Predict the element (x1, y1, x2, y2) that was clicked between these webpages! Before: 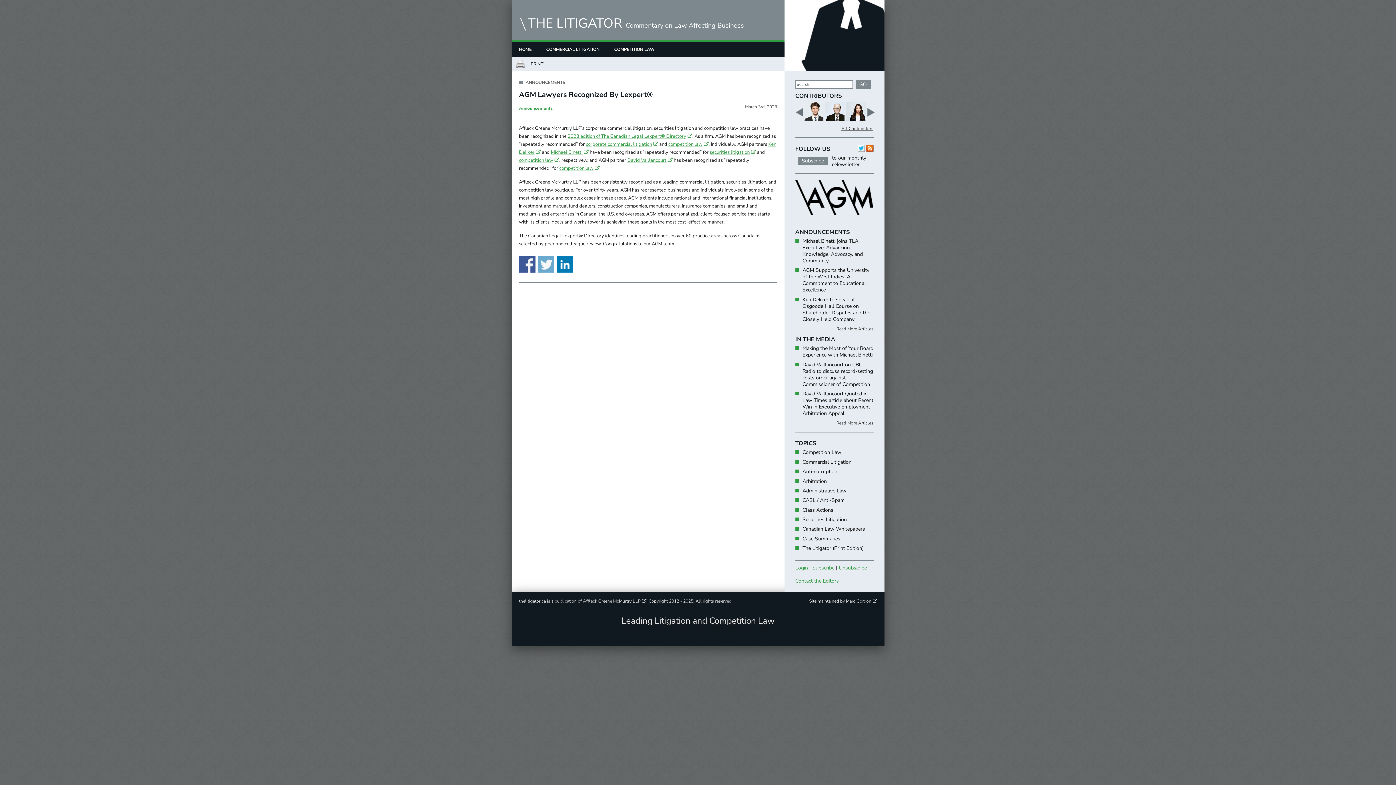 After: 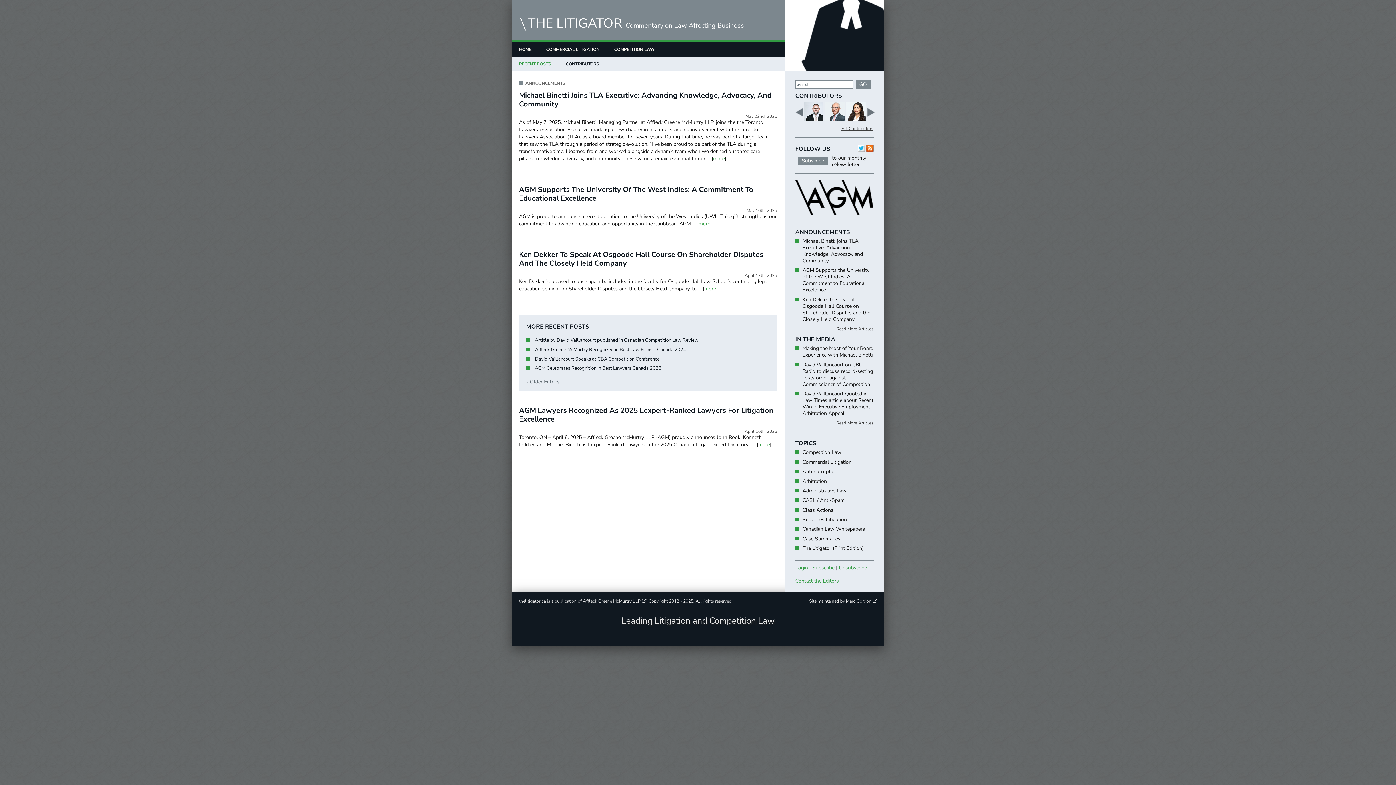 Action: bbox: (519, 105, 552, 111) label: Announcements